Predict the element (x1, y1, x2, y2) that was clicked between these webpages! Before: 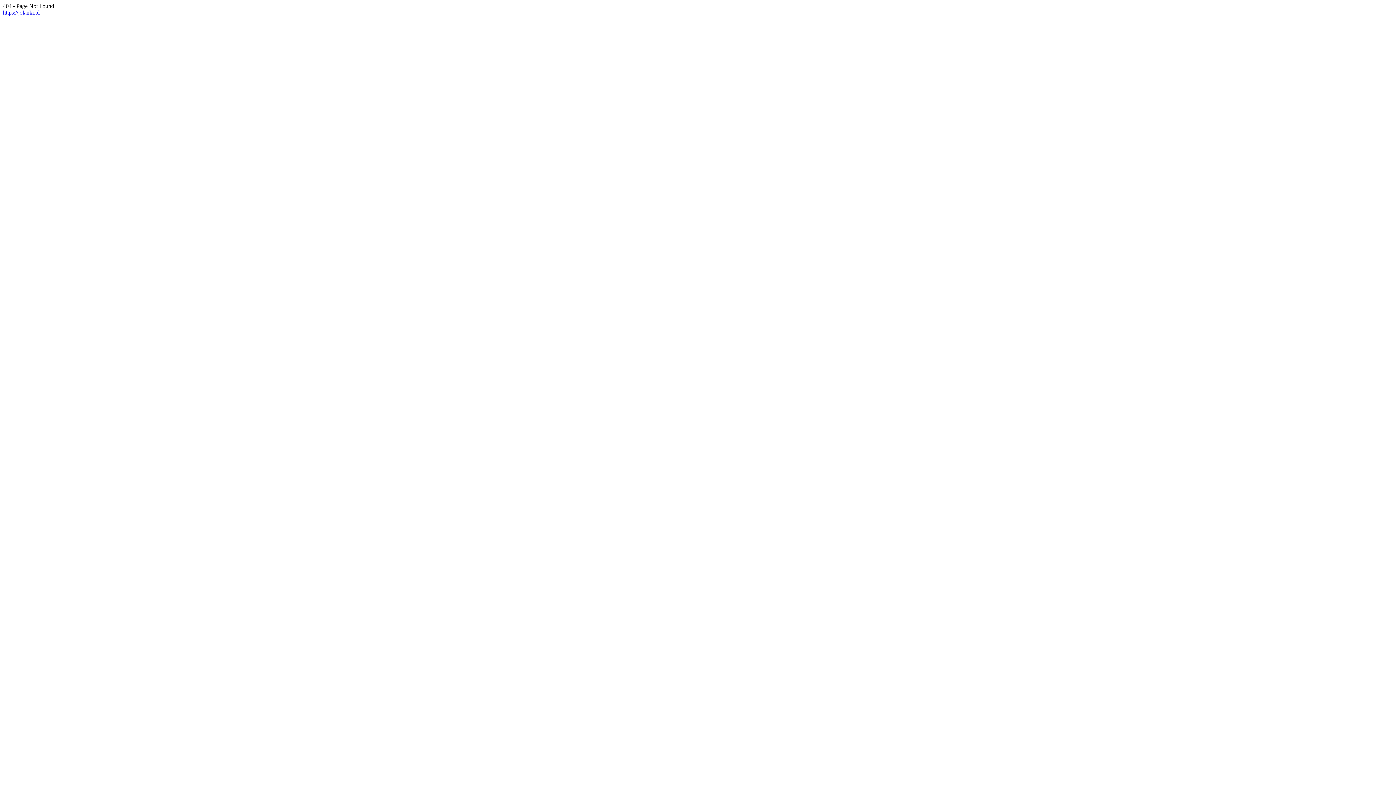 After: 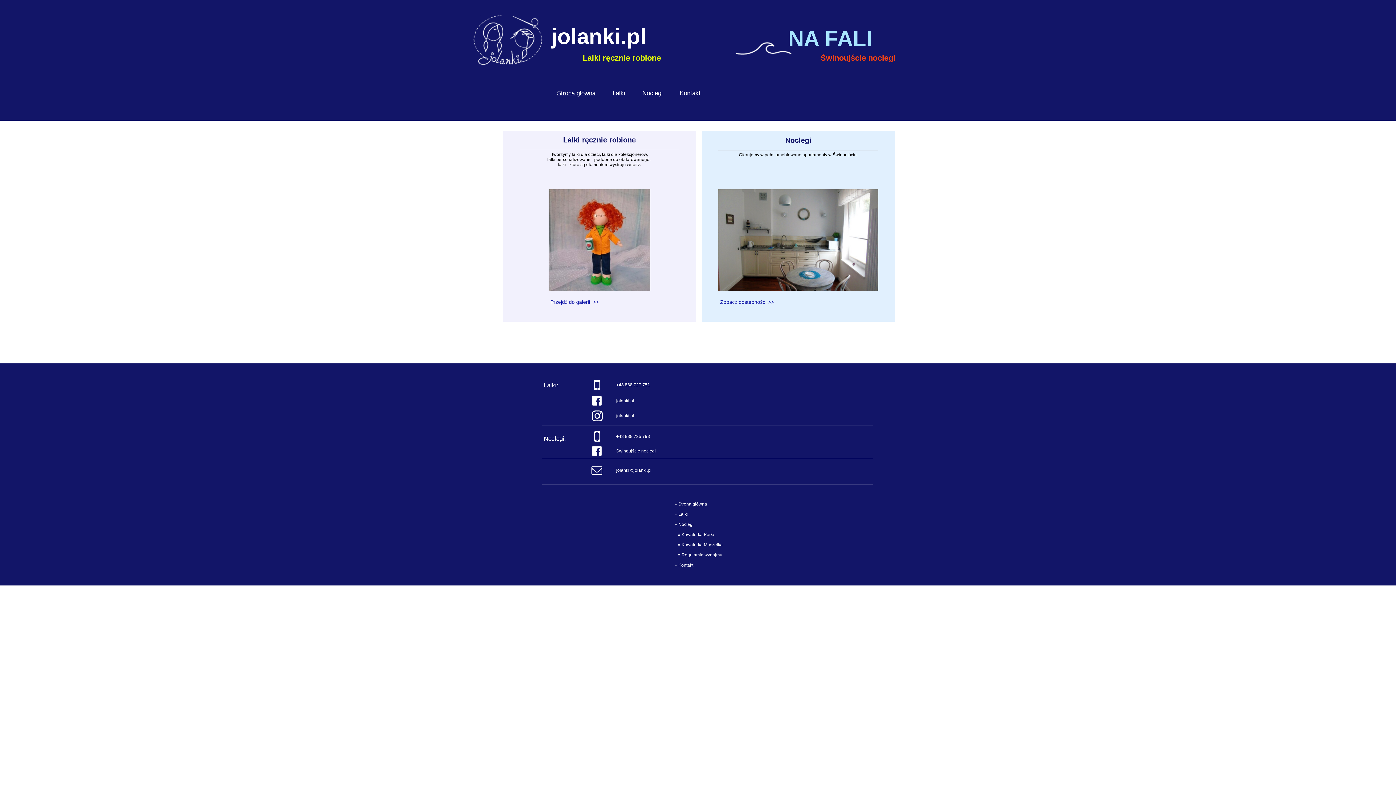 Action: bbox: (2, 9, 39, 15) label: https://jolanki.pl